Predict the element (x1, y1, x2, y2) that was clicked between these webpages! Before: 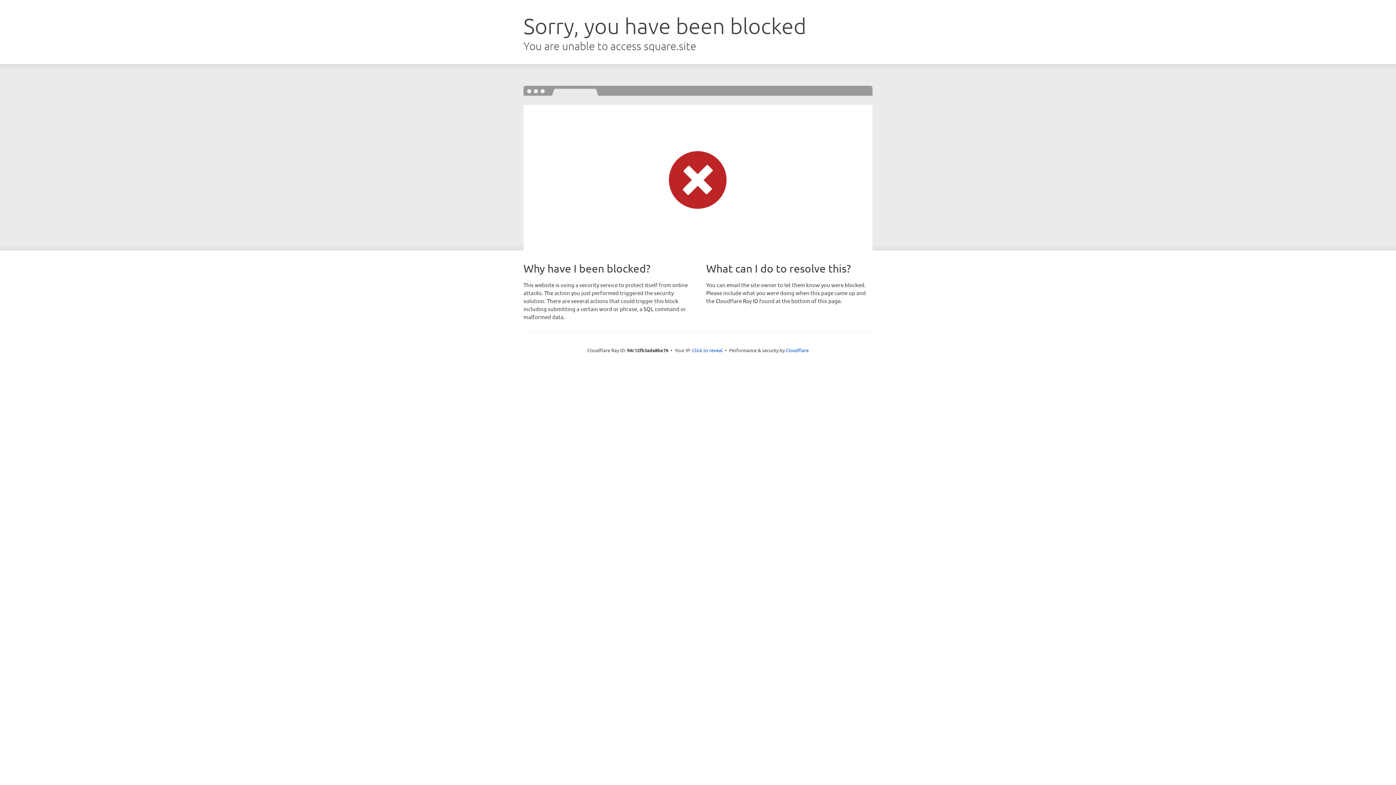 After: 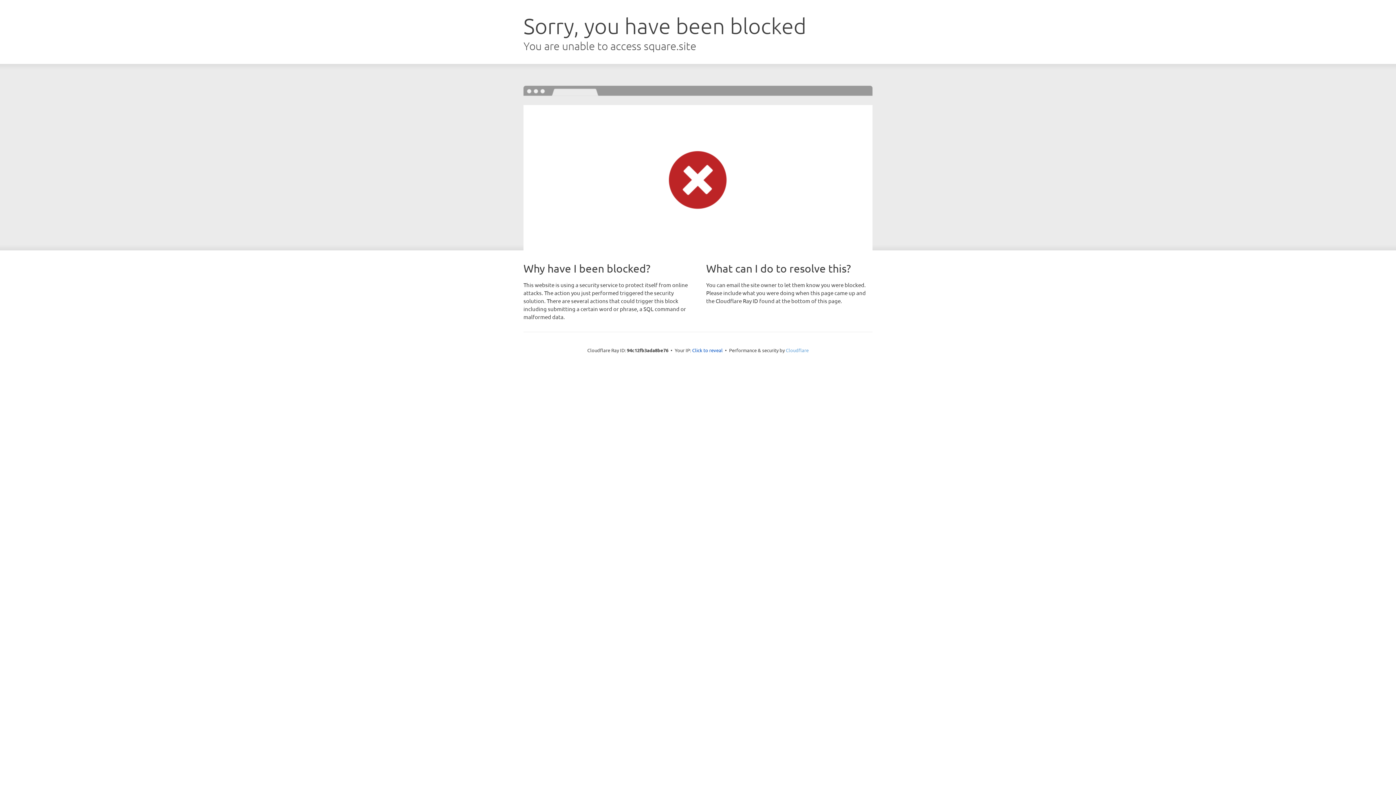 Action: bbox: (786, 347, 808, 353) label: Cloudflare